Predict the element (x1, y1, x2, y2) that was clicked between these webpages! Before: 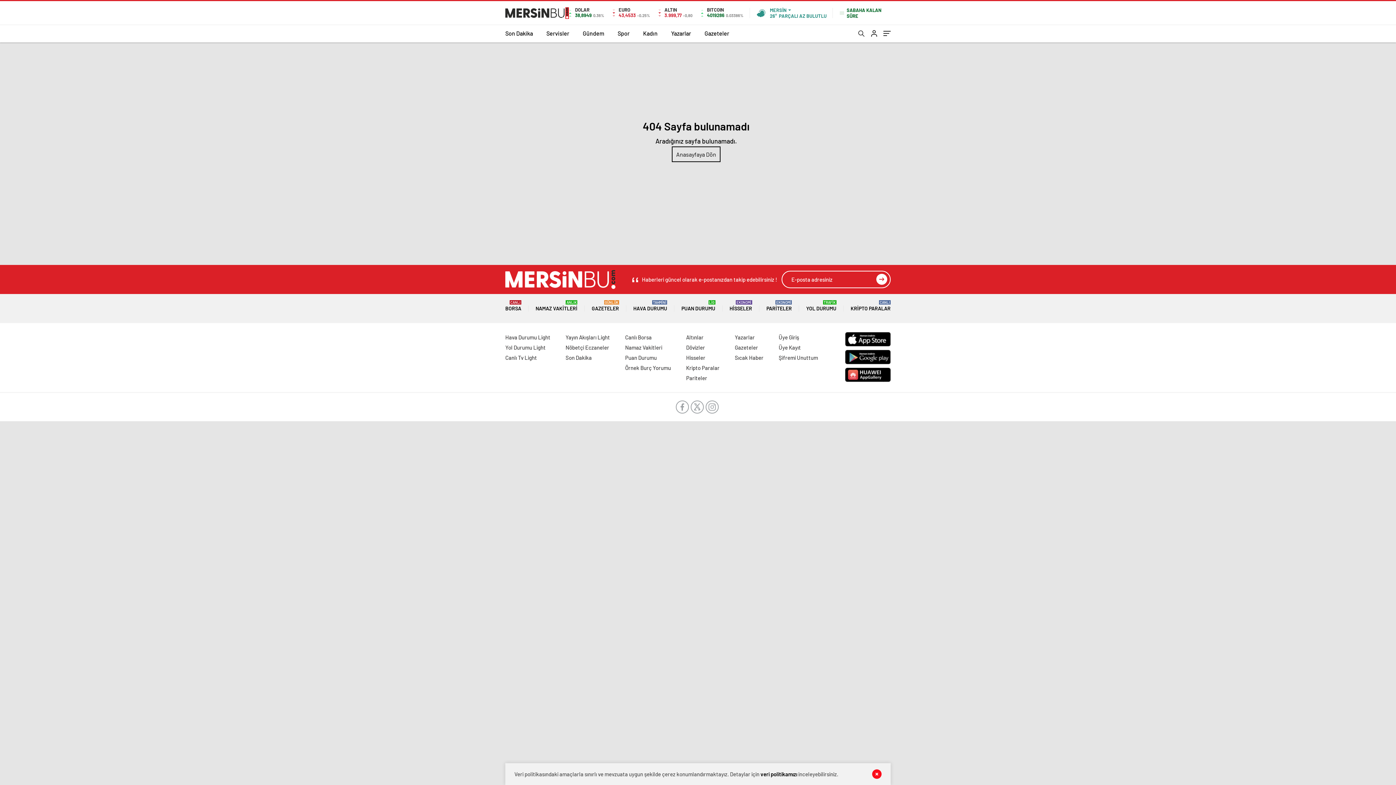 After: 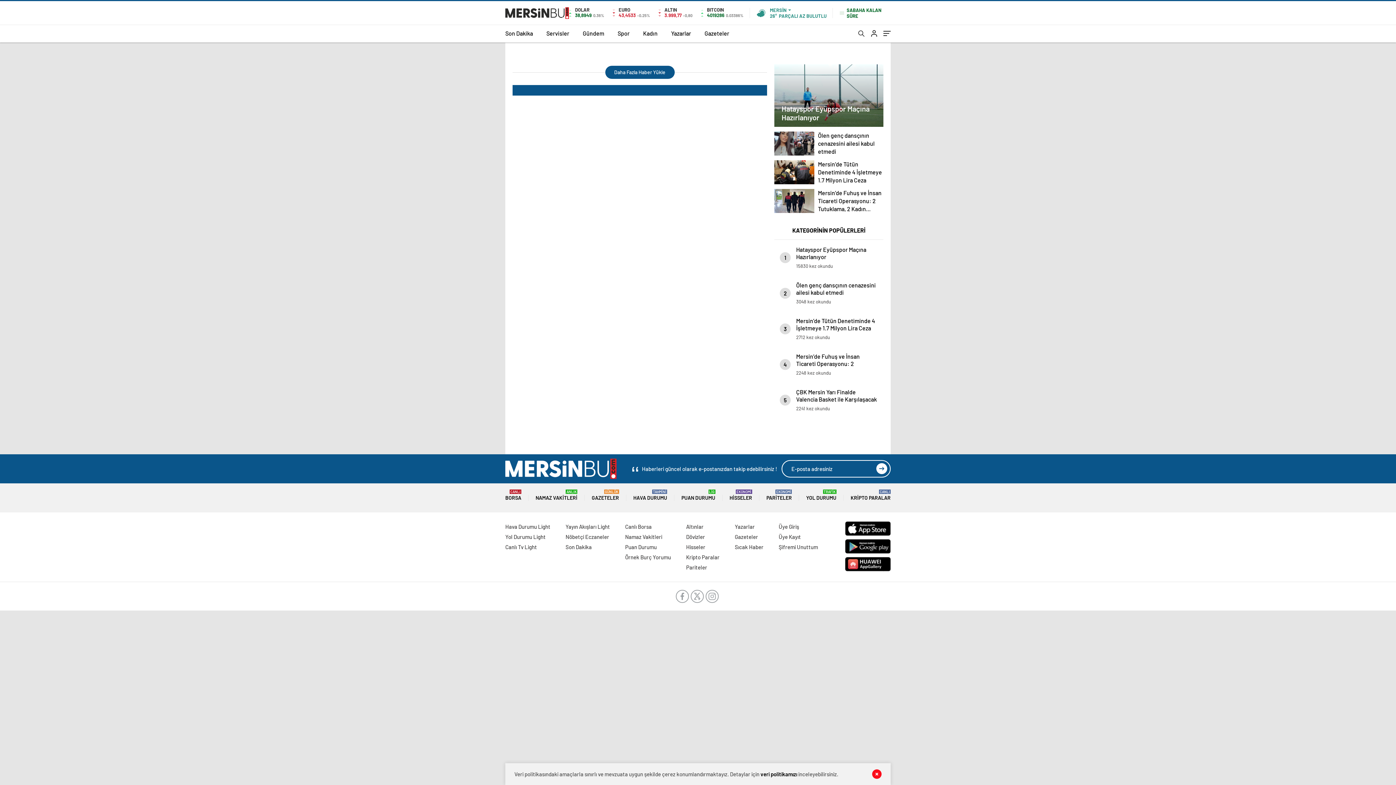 Action: label: Gündem bbox: (582, 24, 604, 42)